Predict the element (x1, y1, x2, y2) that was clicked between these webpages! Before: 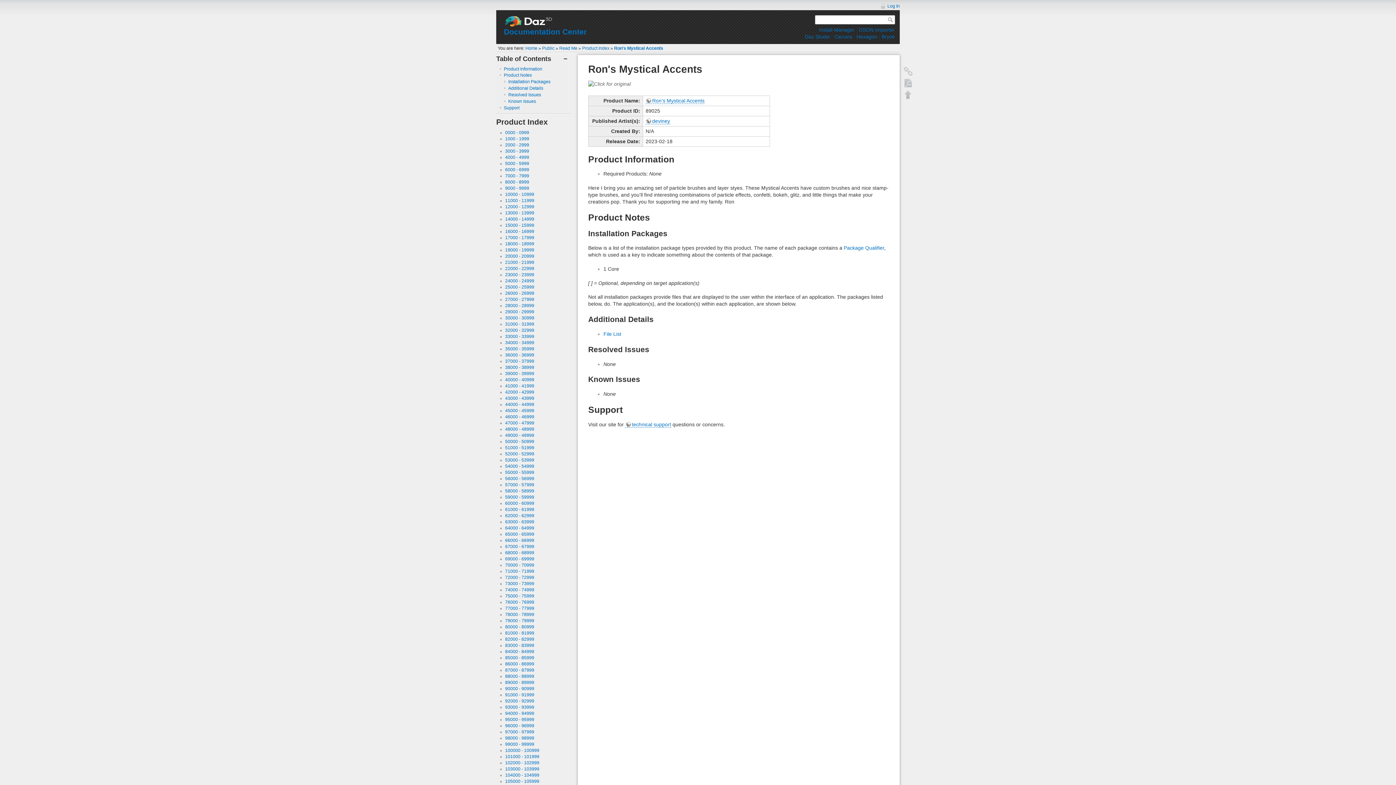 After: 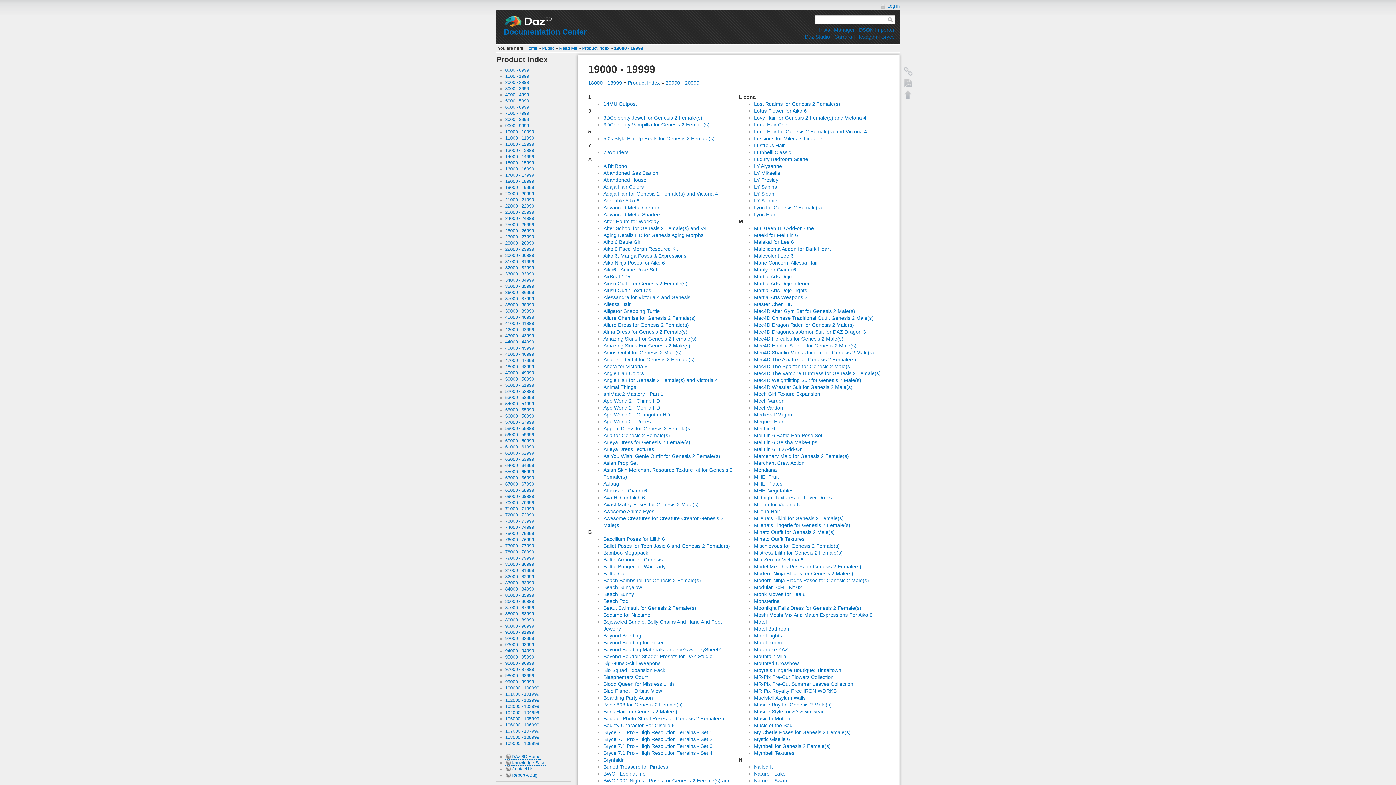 Action: bbox: (505, 247, 534, 252) label: 19000 - 19999